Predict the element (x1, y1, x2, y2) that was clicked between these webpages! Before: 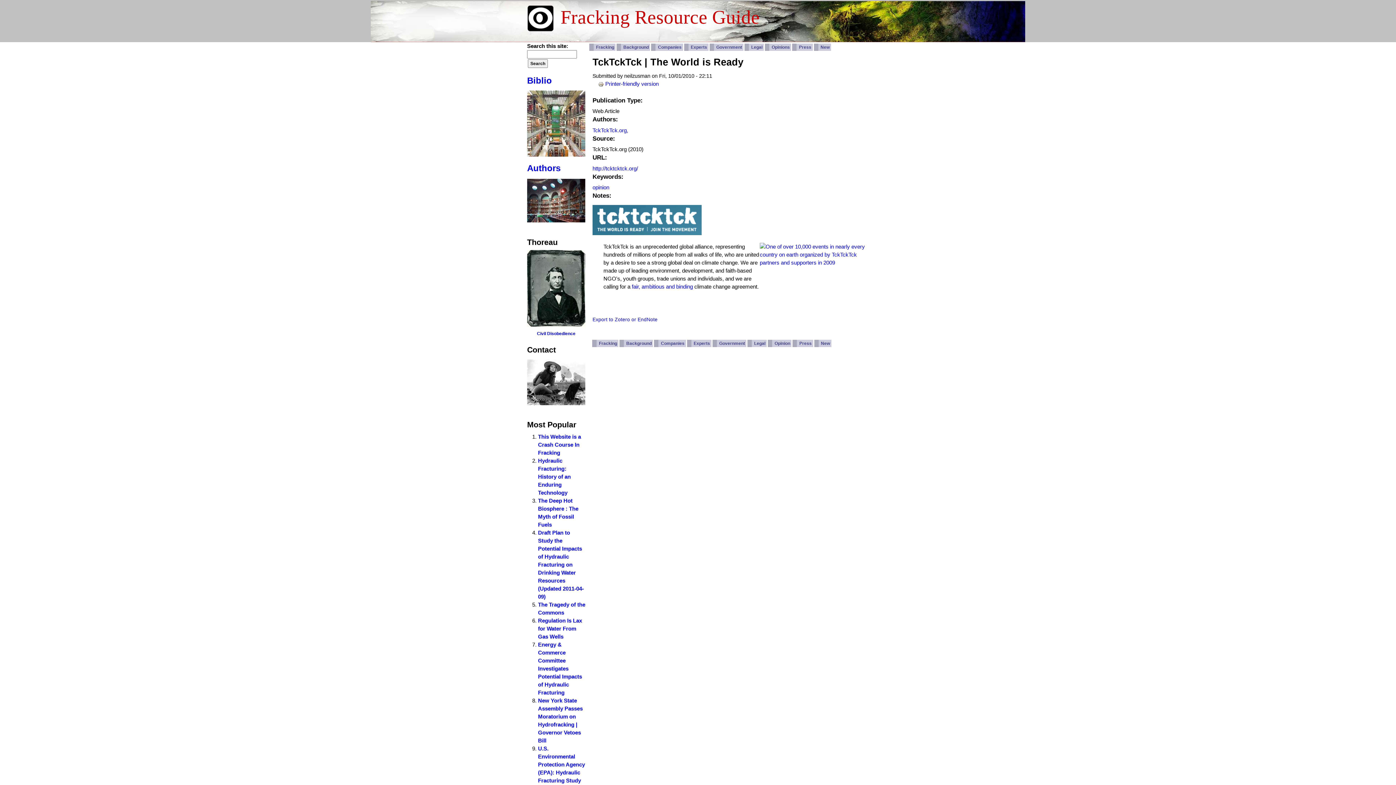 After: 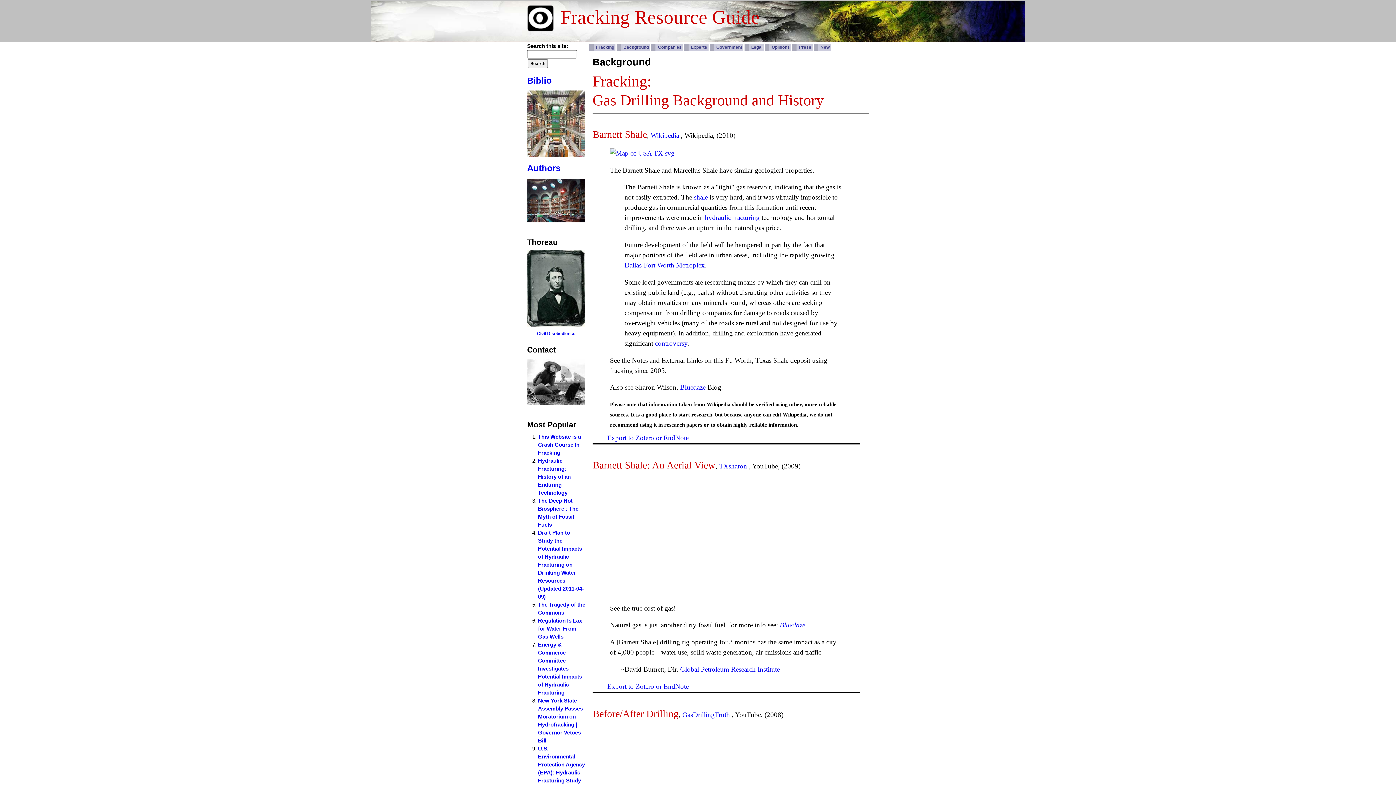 Action: label: Background bbox: (616, 43, 650, 50)